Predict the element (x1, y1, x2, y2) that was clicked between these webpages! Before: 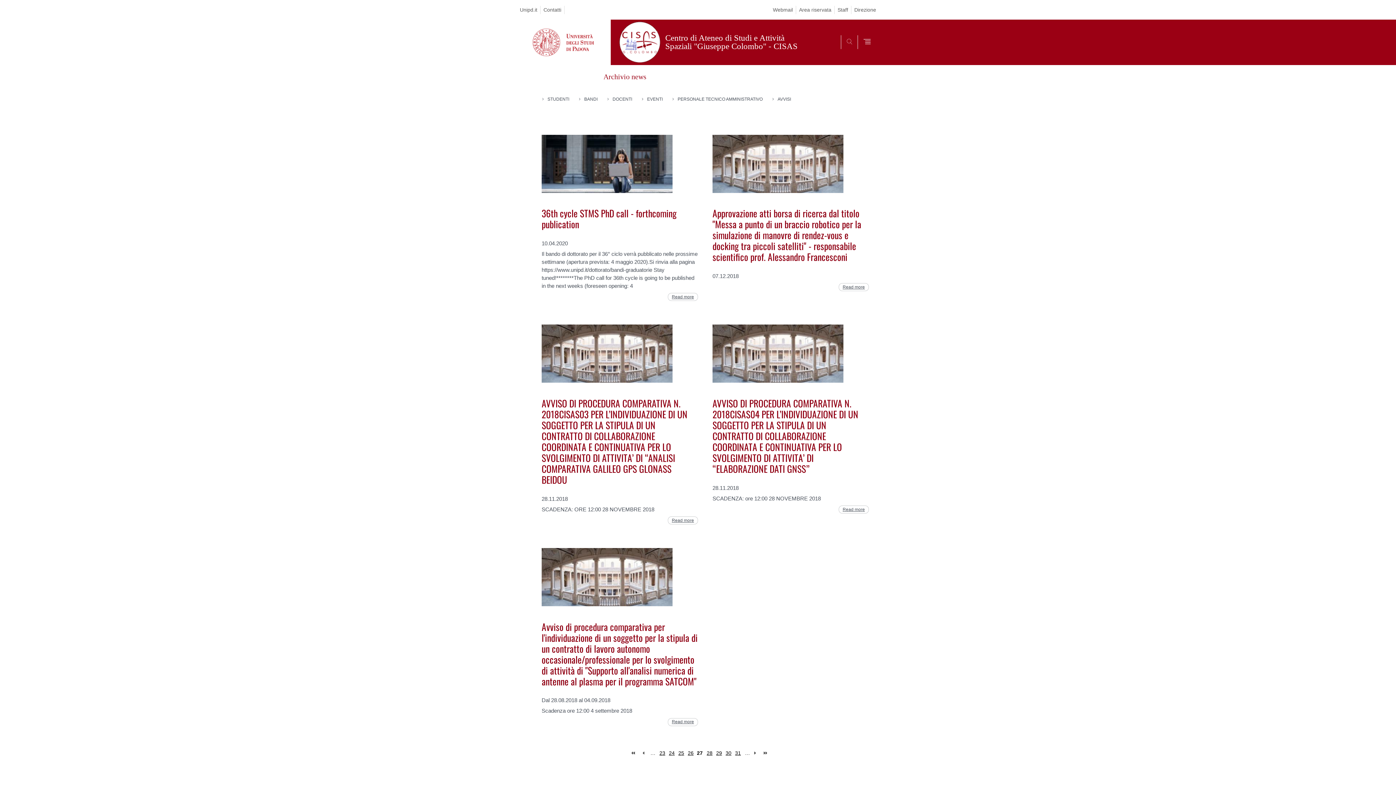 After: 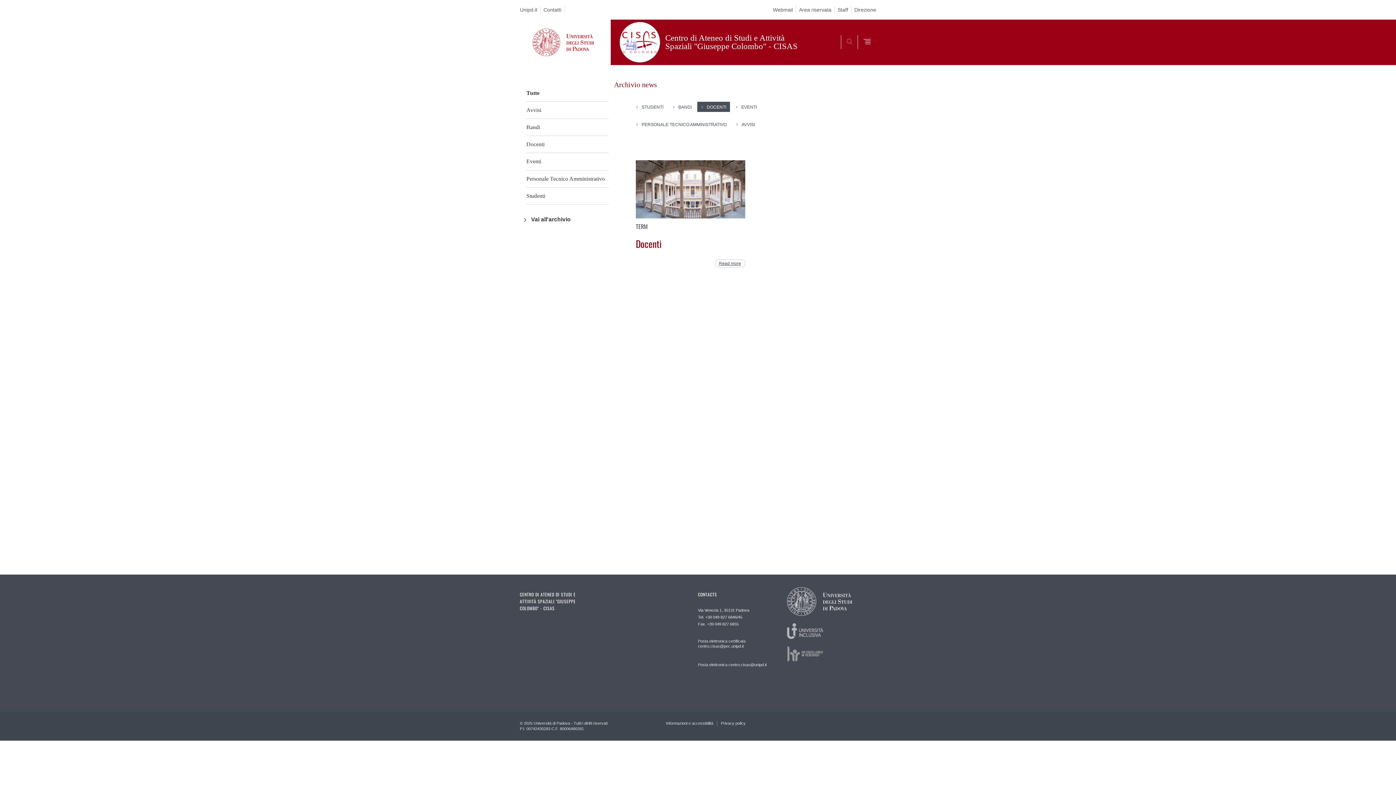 Action: bbox: (612, 94, 632, 103) label: DOCENTI